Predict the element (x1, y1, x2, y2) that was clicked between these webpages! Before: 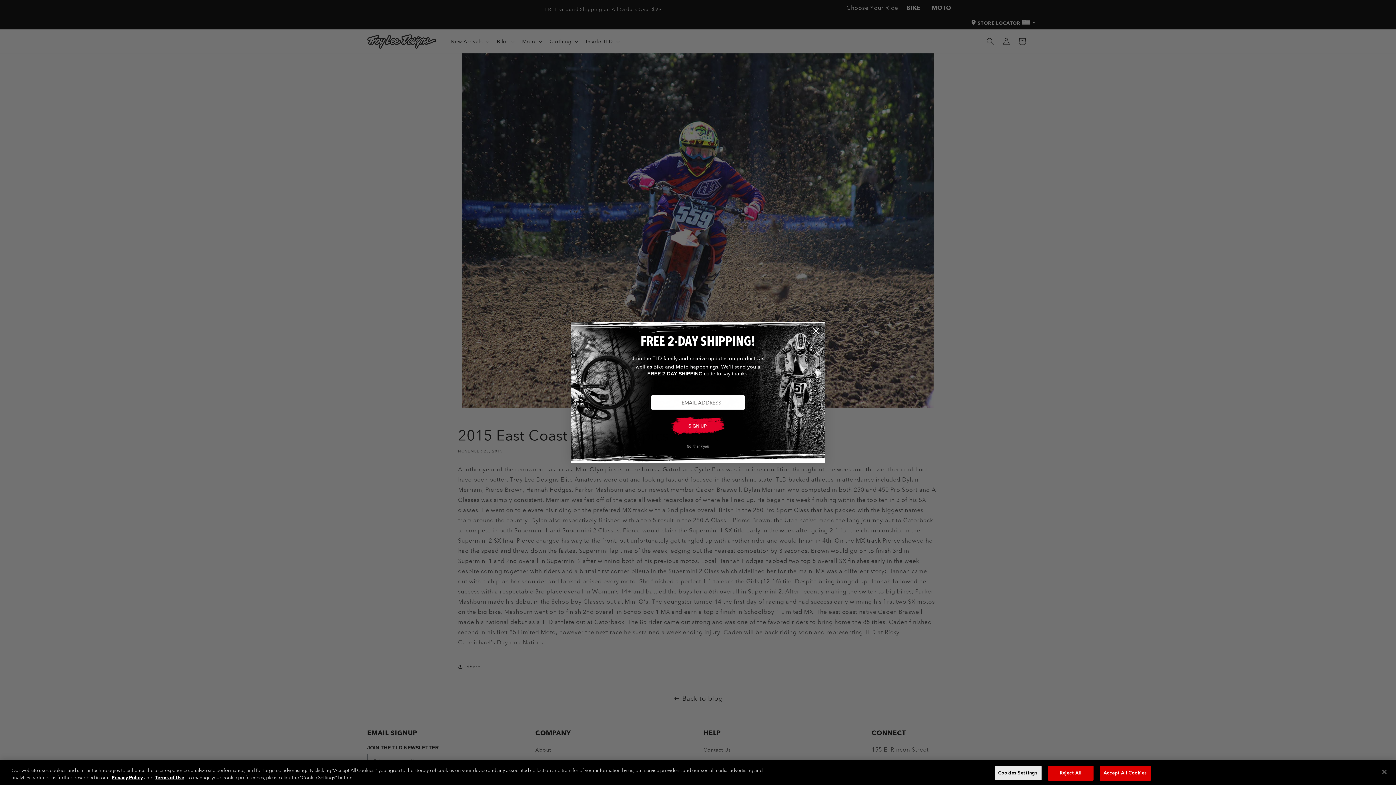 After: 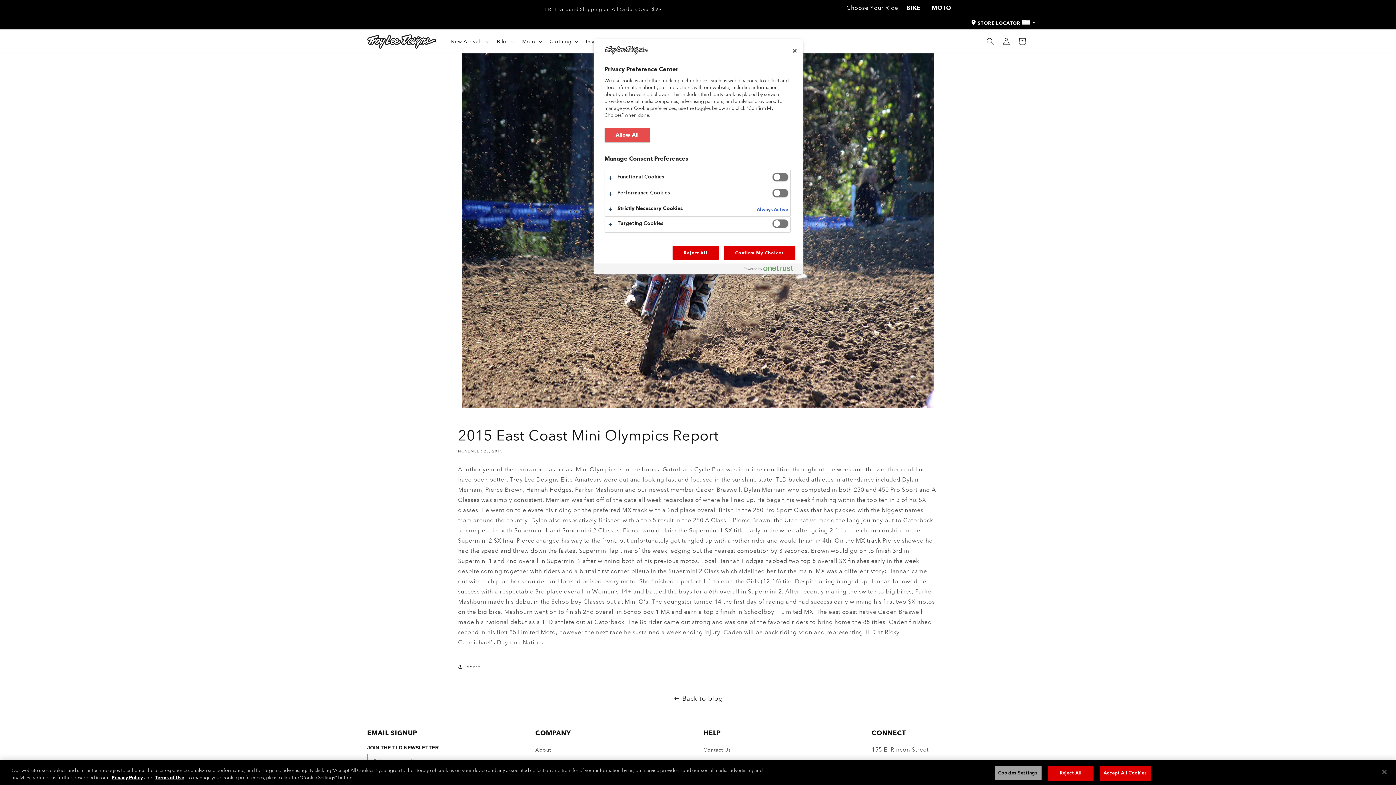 Action: bbox: (994, 766, 1042, 780) label: Cookies Settings